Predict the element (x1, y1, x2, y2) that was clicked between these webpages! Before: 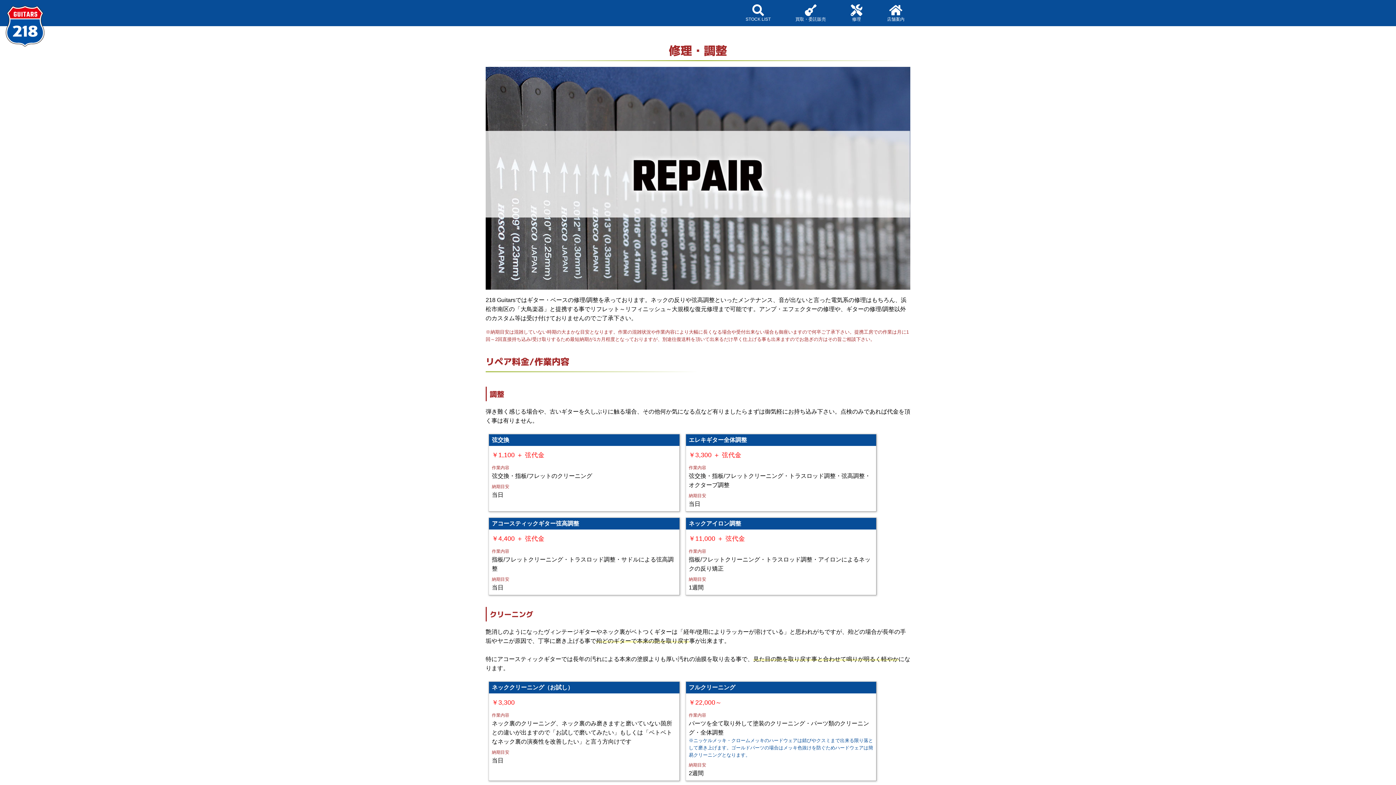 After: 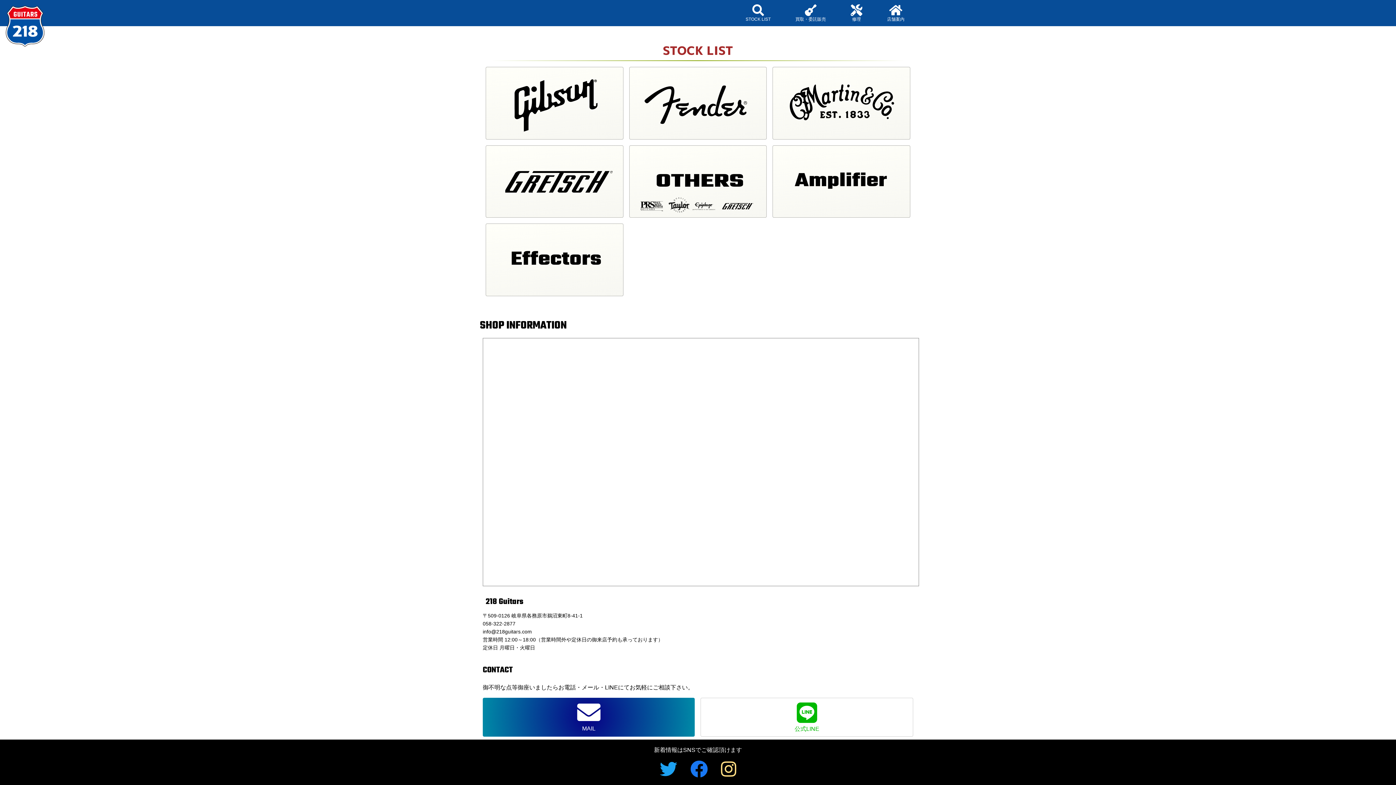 Action: label: STOCK LIST bbox: (734, 2, 782, 24)